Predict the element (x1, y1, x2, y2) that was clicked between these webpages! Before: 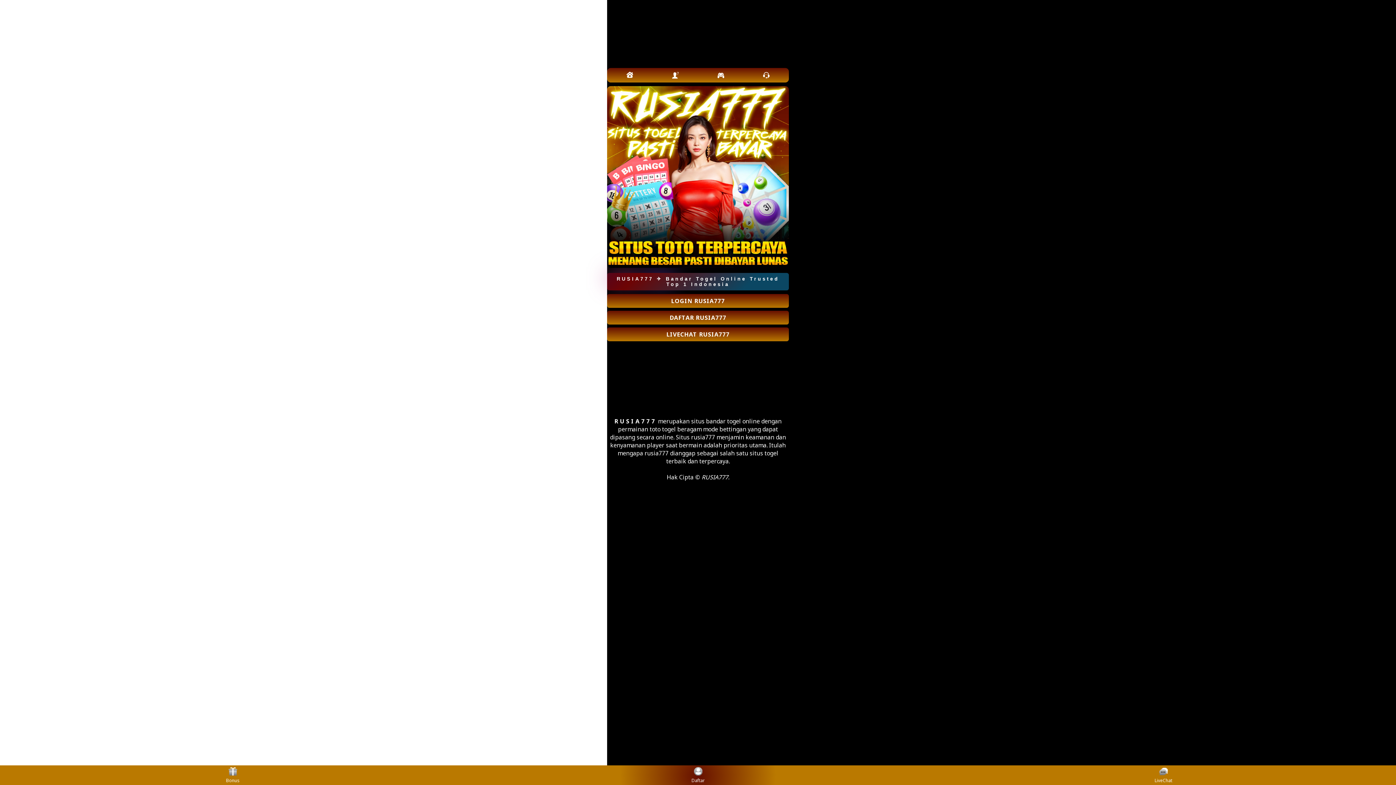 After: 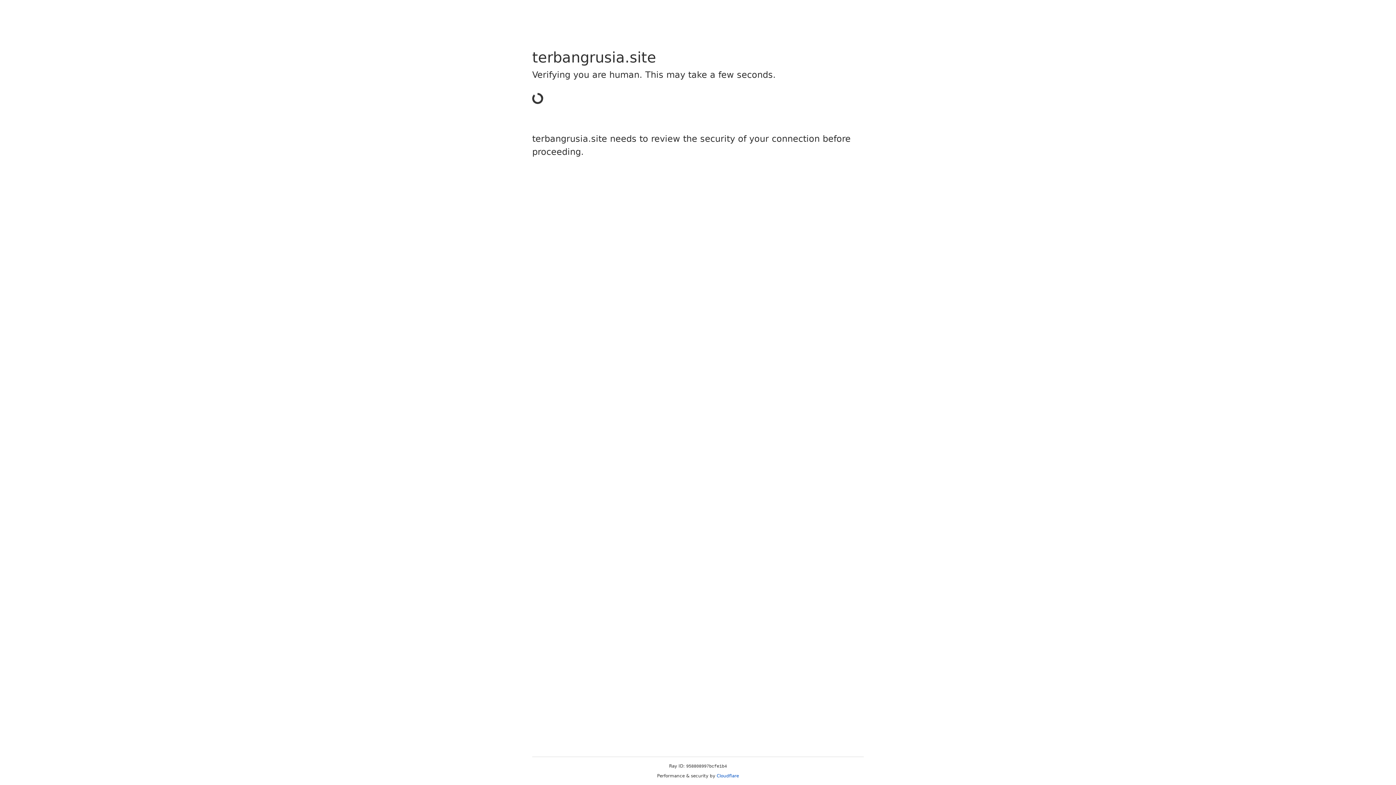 Action: bbox: (622, 67, 637, 82)